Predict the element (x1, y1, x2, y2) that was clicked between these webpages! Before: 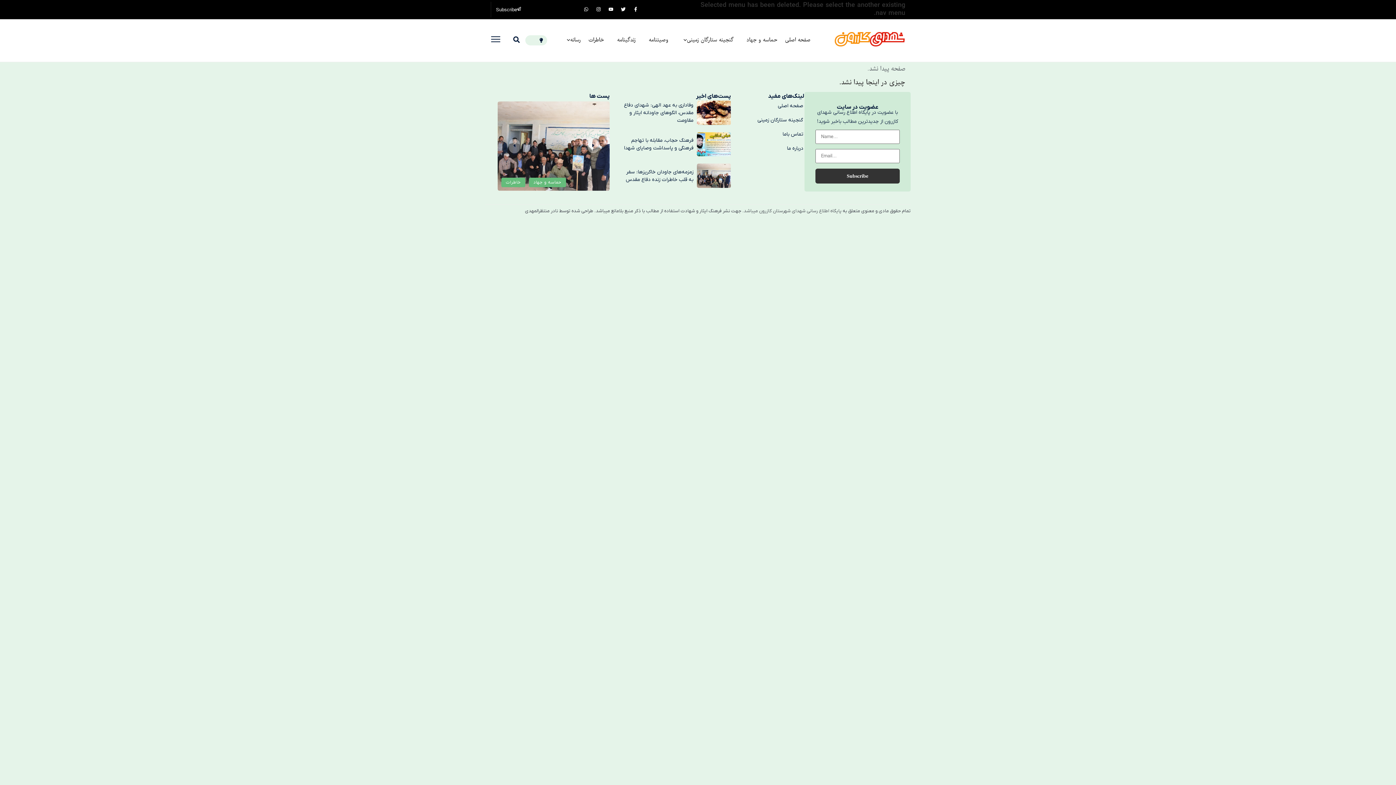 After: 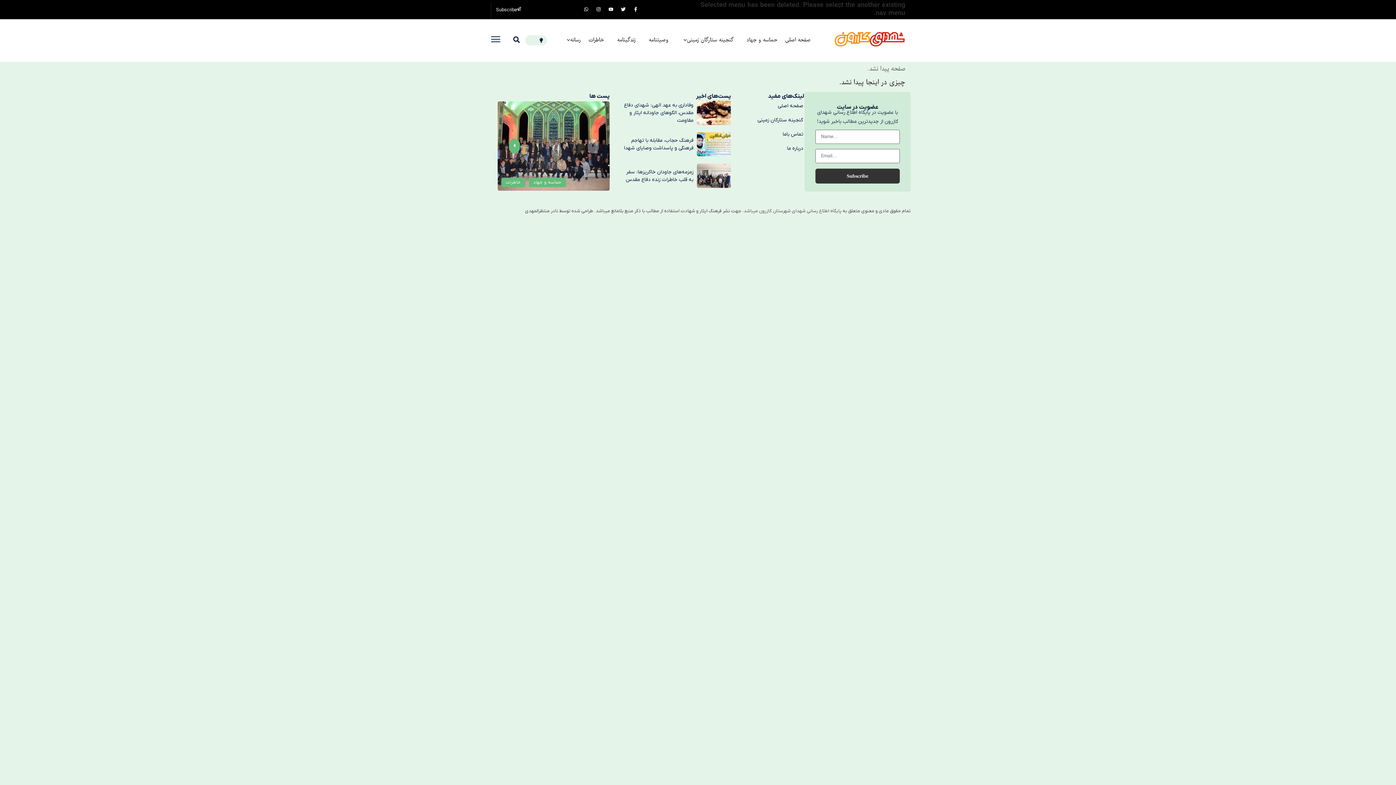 Action: bbox: (509, 138, 520, 153)